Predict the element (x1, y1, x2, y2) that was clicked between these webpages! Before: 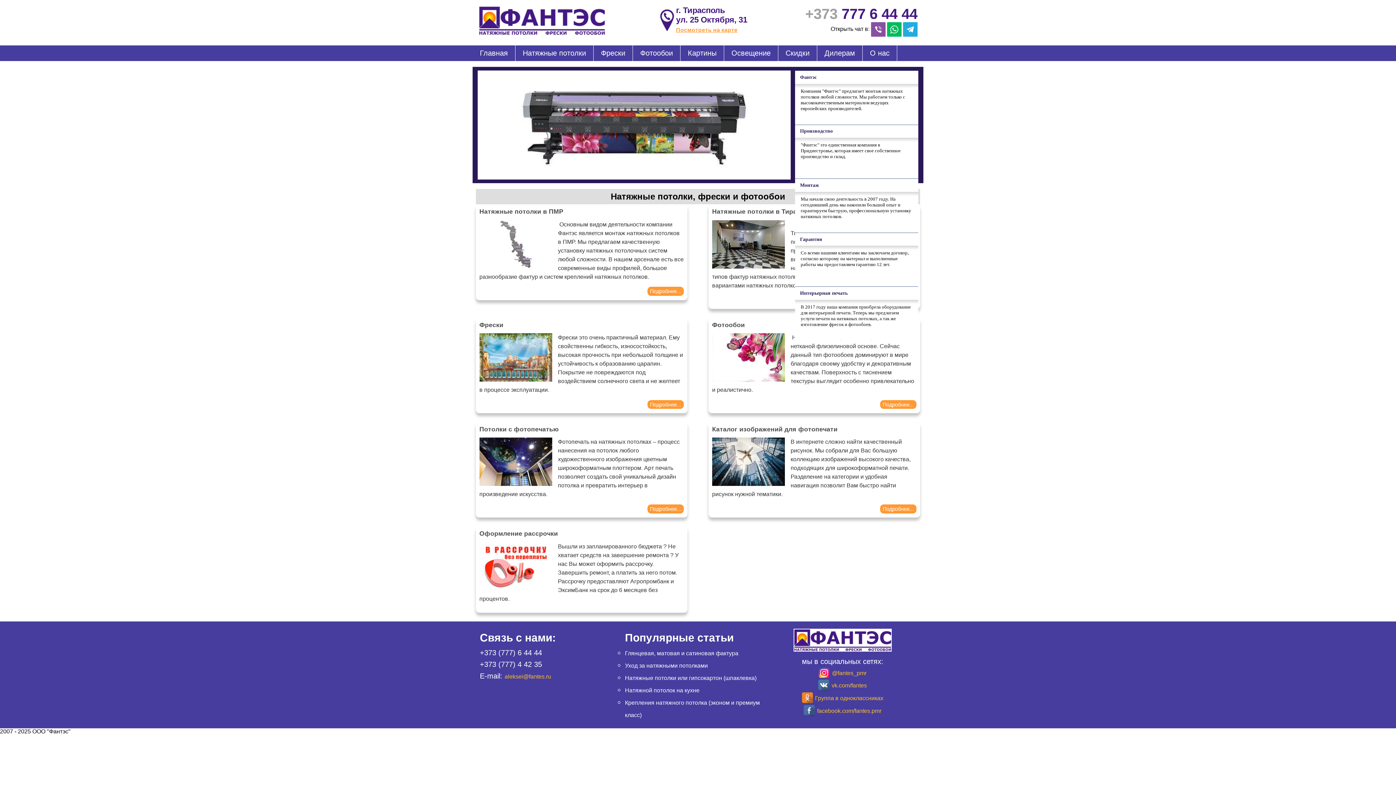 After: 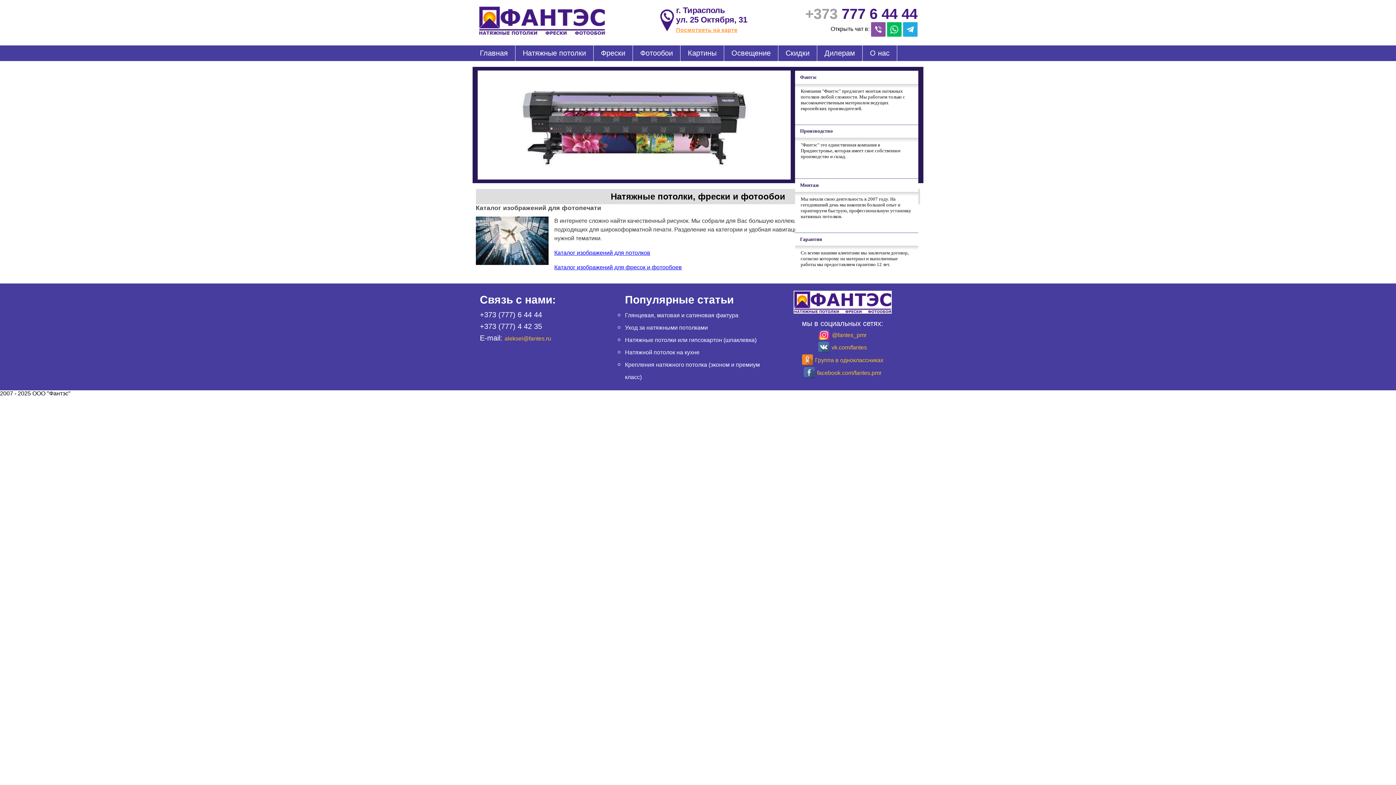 Action: label: Подробнее:  Каталог изображений для фотопечати bbox: (880, 504, 916, 513)